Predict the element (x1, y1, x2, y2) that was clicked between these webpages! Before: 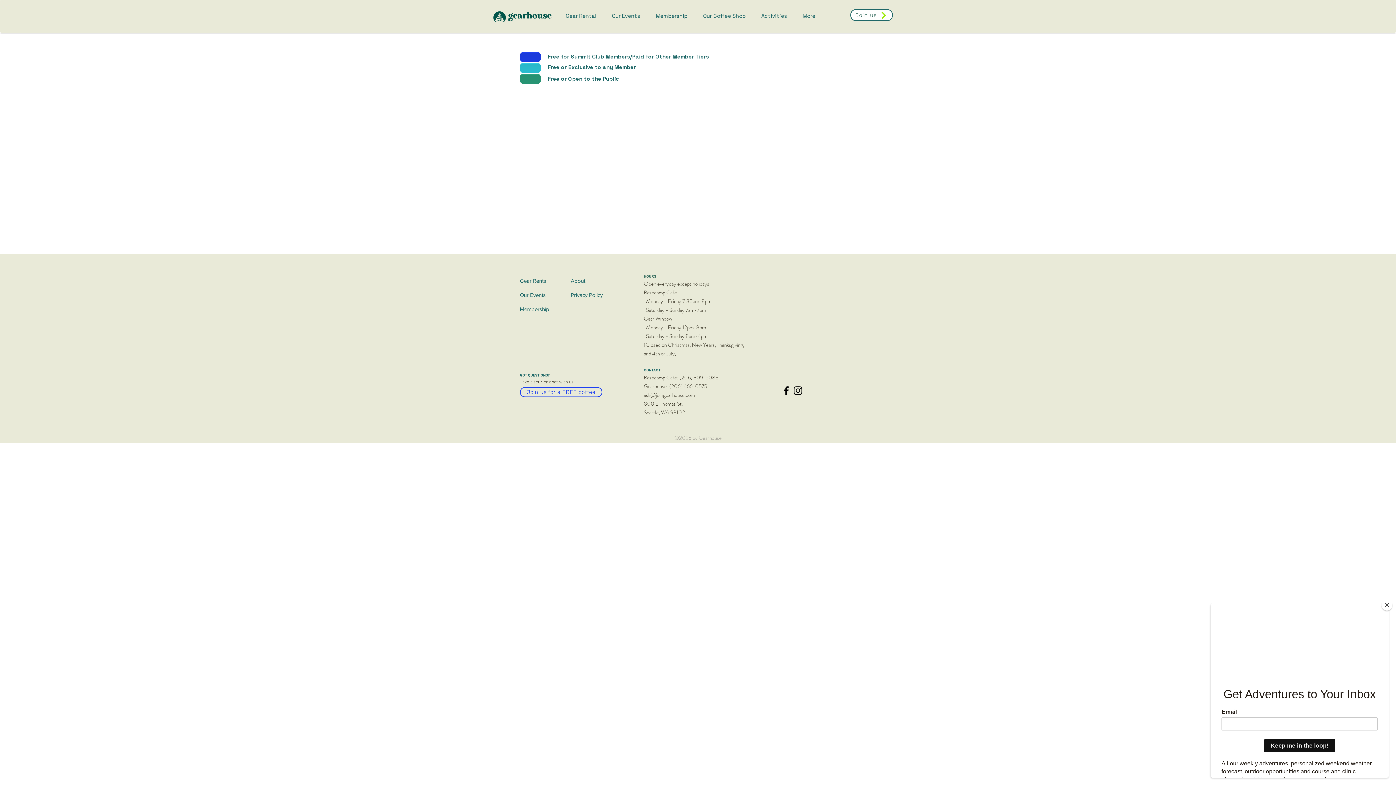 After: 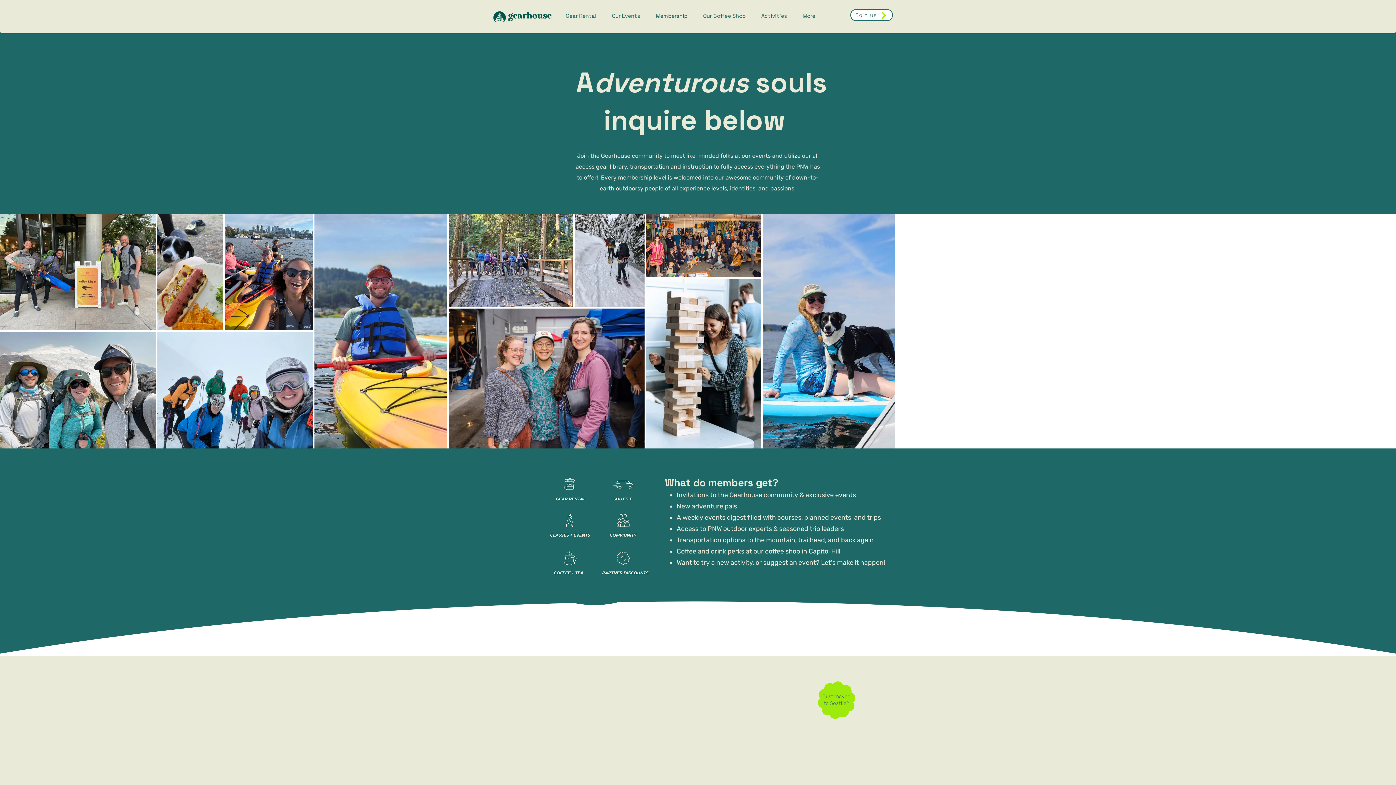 Action: bbox: (650, 10, 697, 21) label: Membership